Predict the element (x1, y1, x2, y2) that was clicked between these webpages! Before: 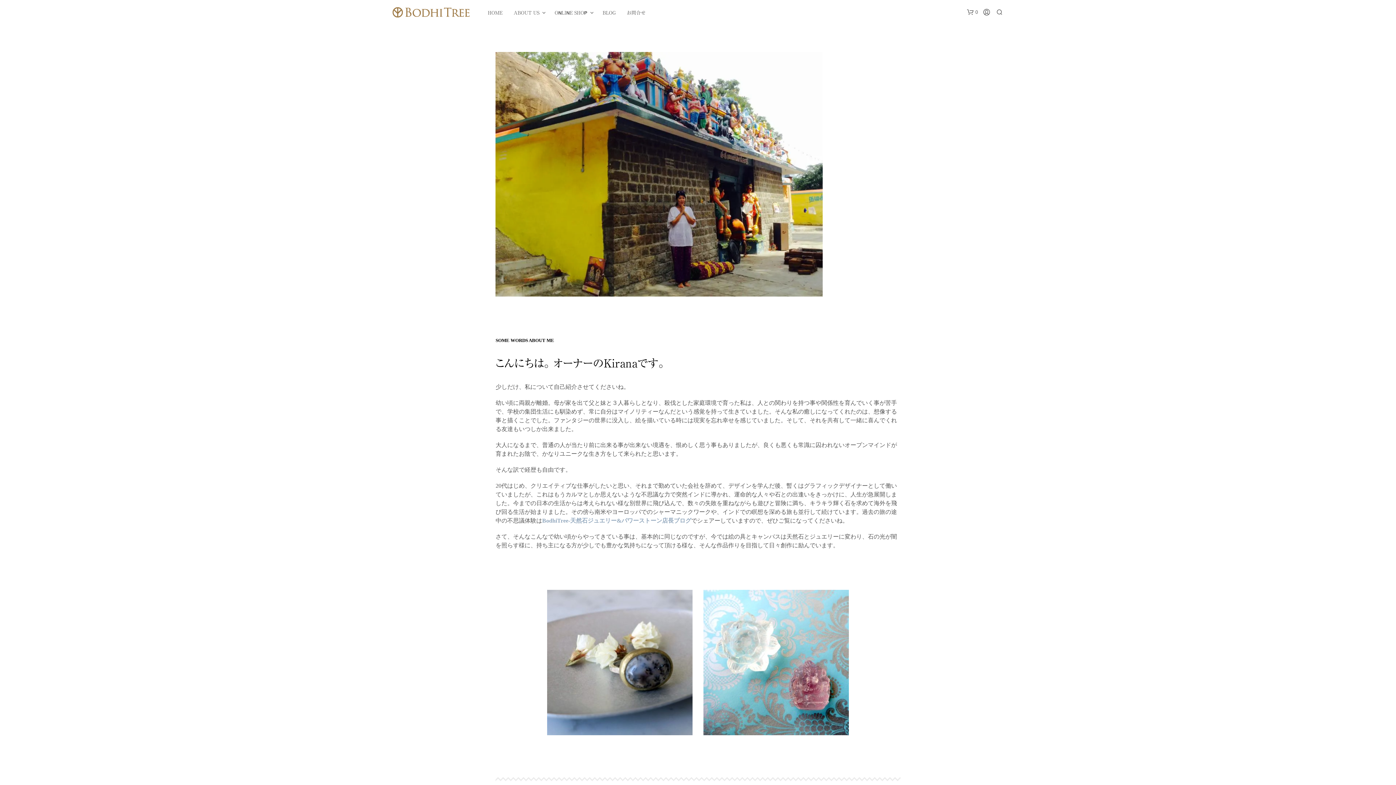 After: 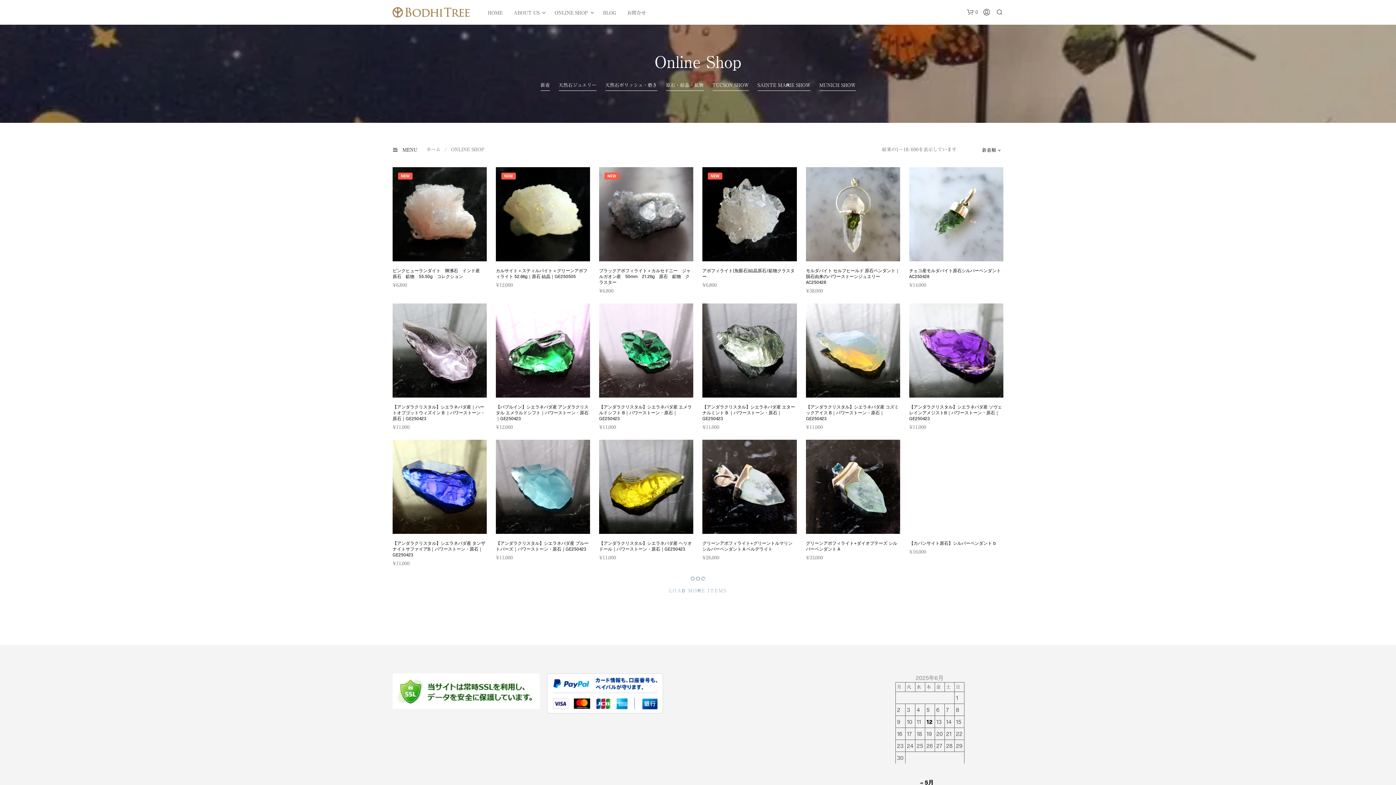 Action: bbox: (549, 9, 593, 16) label: ONLINE SHOP